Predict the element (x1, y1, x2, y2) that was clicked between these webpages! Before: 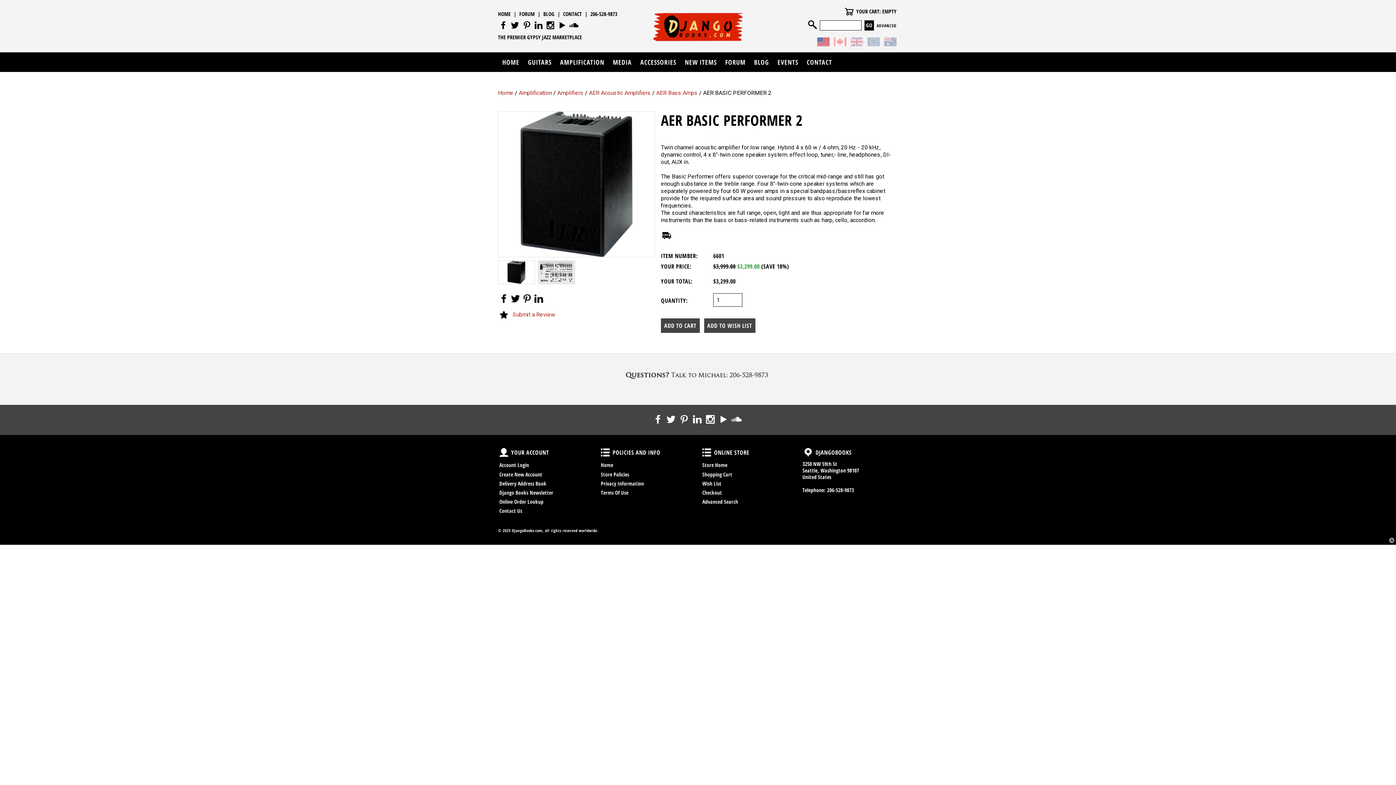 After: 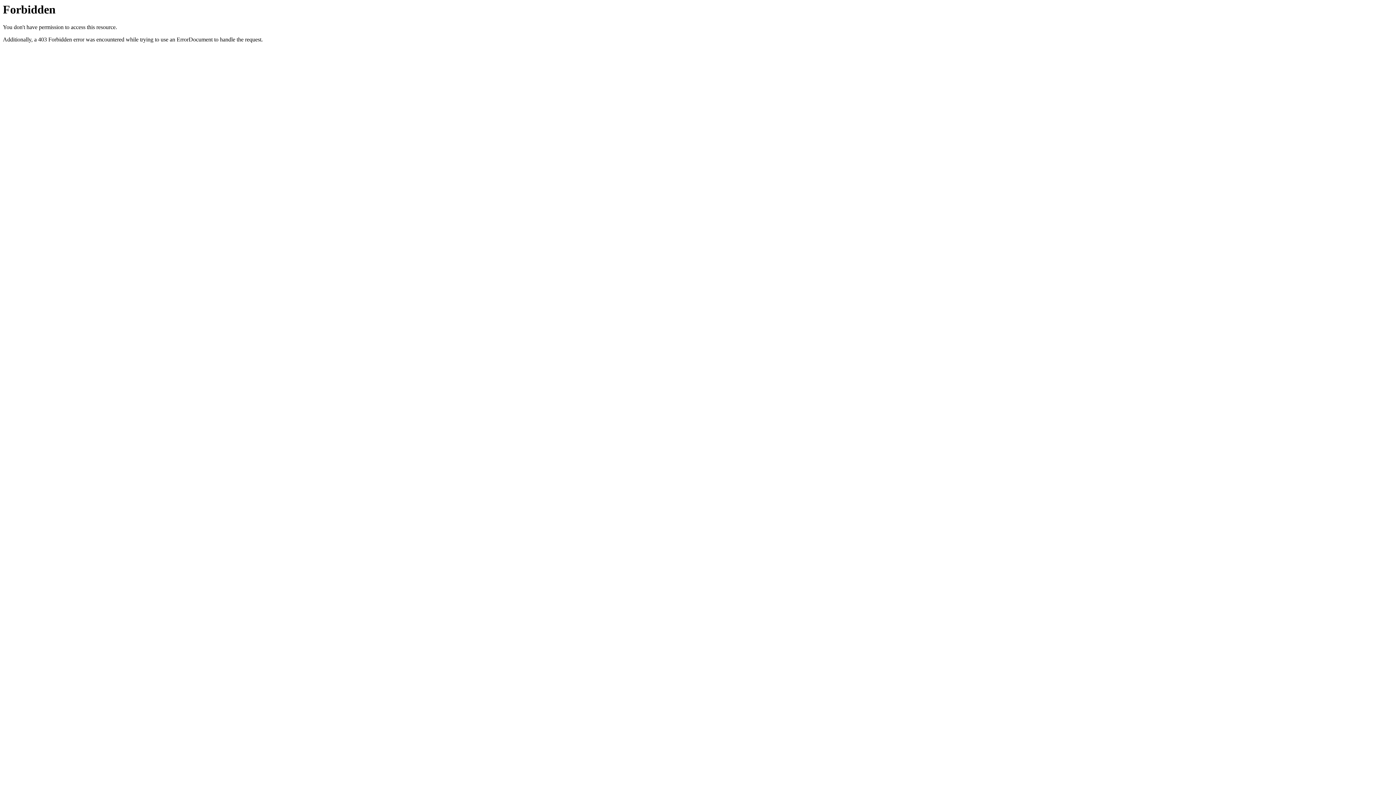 Action: bbox: (1389, 537, 1396, 543)